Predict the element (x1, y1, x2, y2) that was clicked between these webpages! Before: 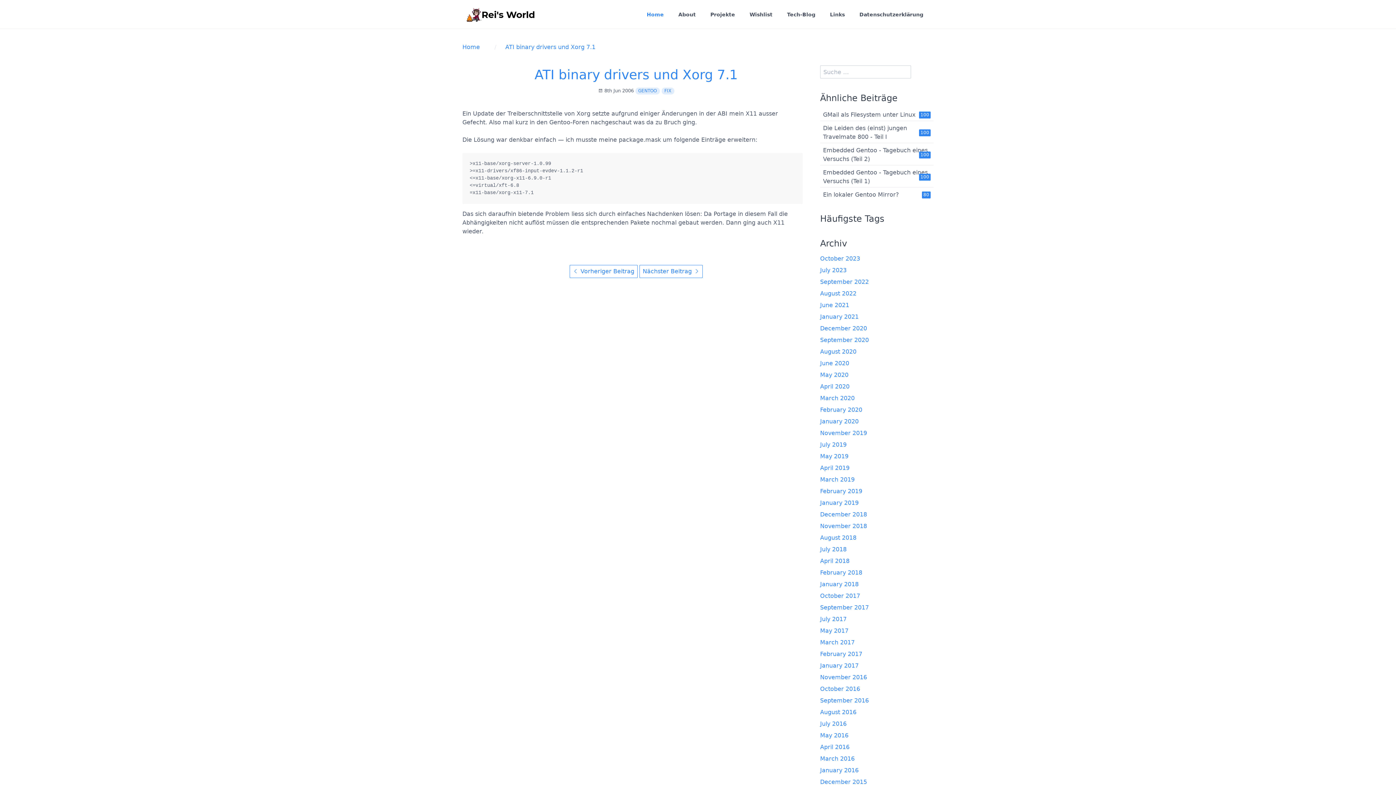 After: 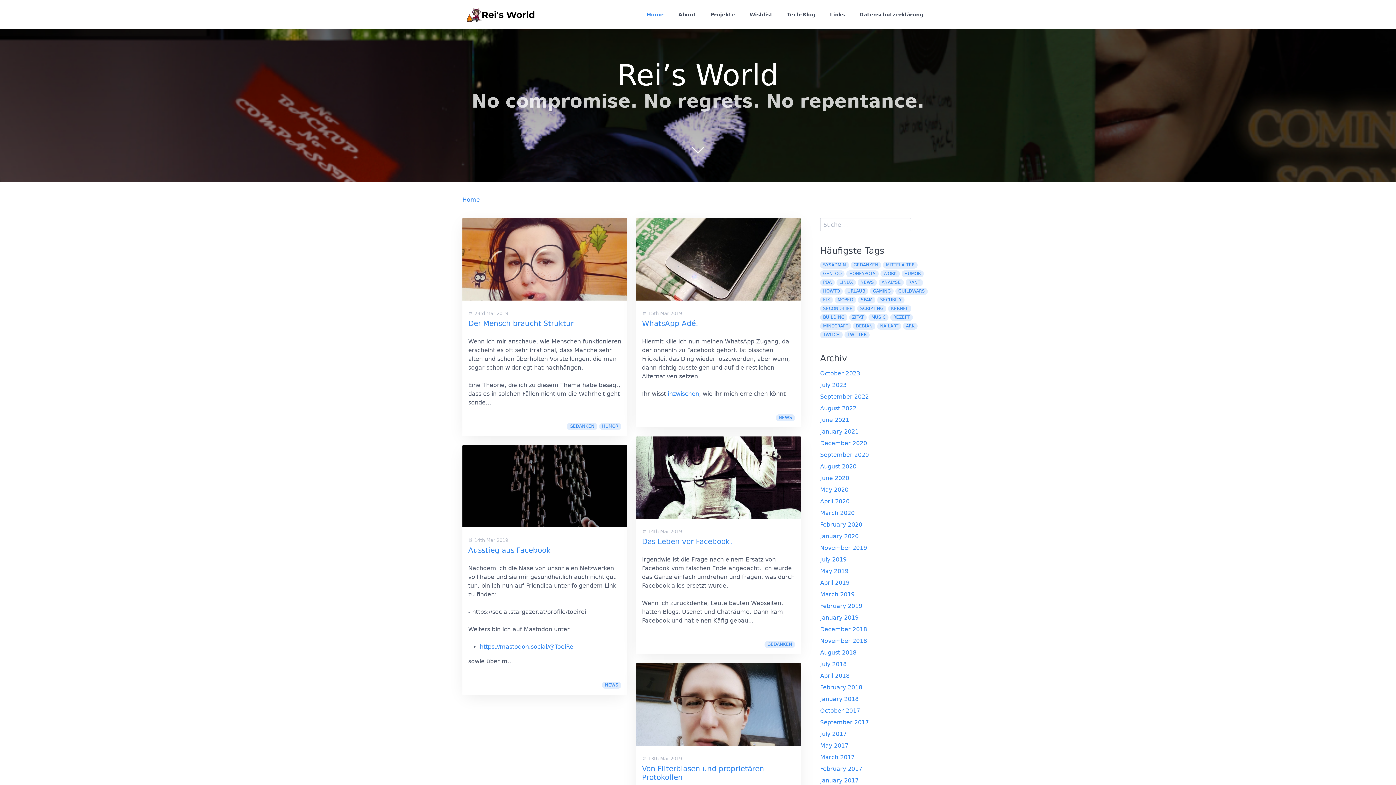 Action: label: March 2019 bbox: (820, 476, 854, 483)